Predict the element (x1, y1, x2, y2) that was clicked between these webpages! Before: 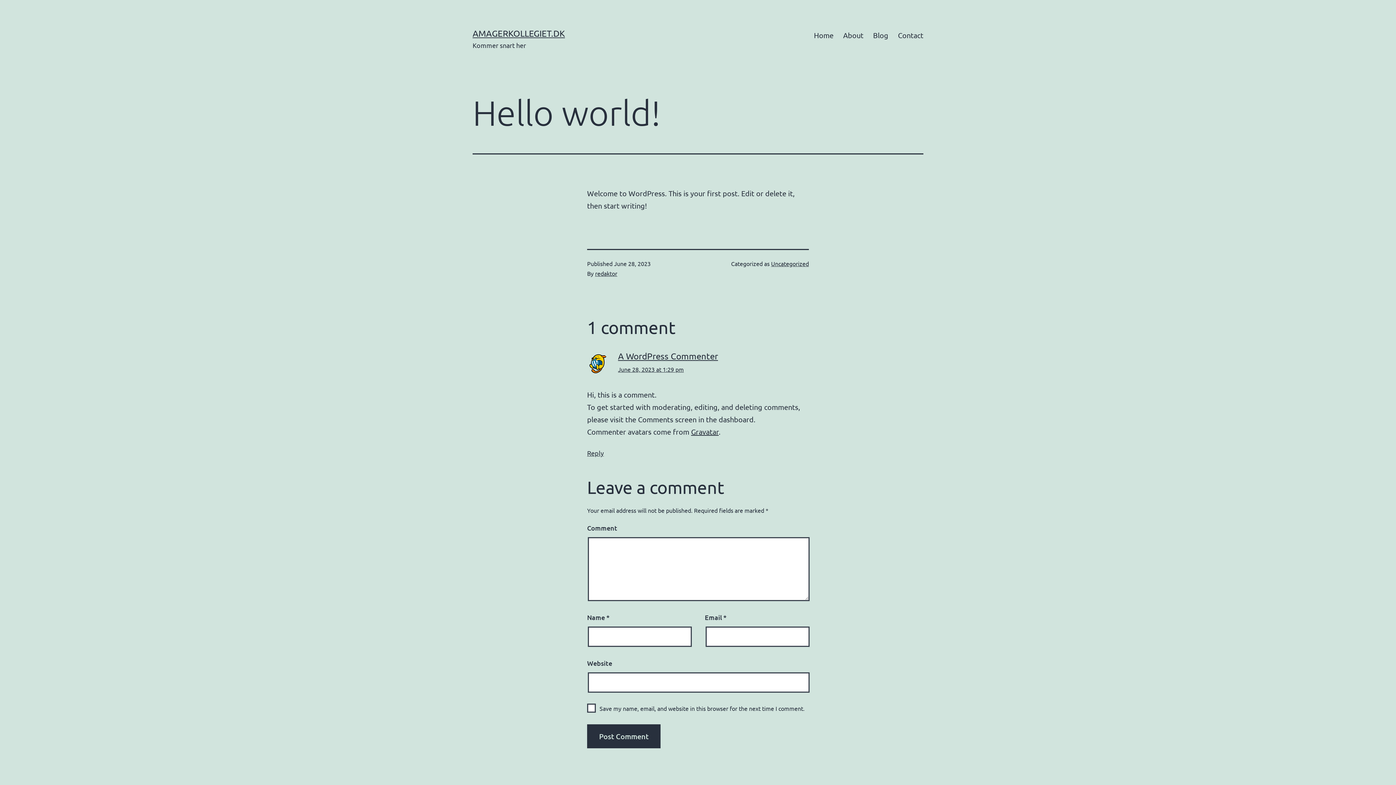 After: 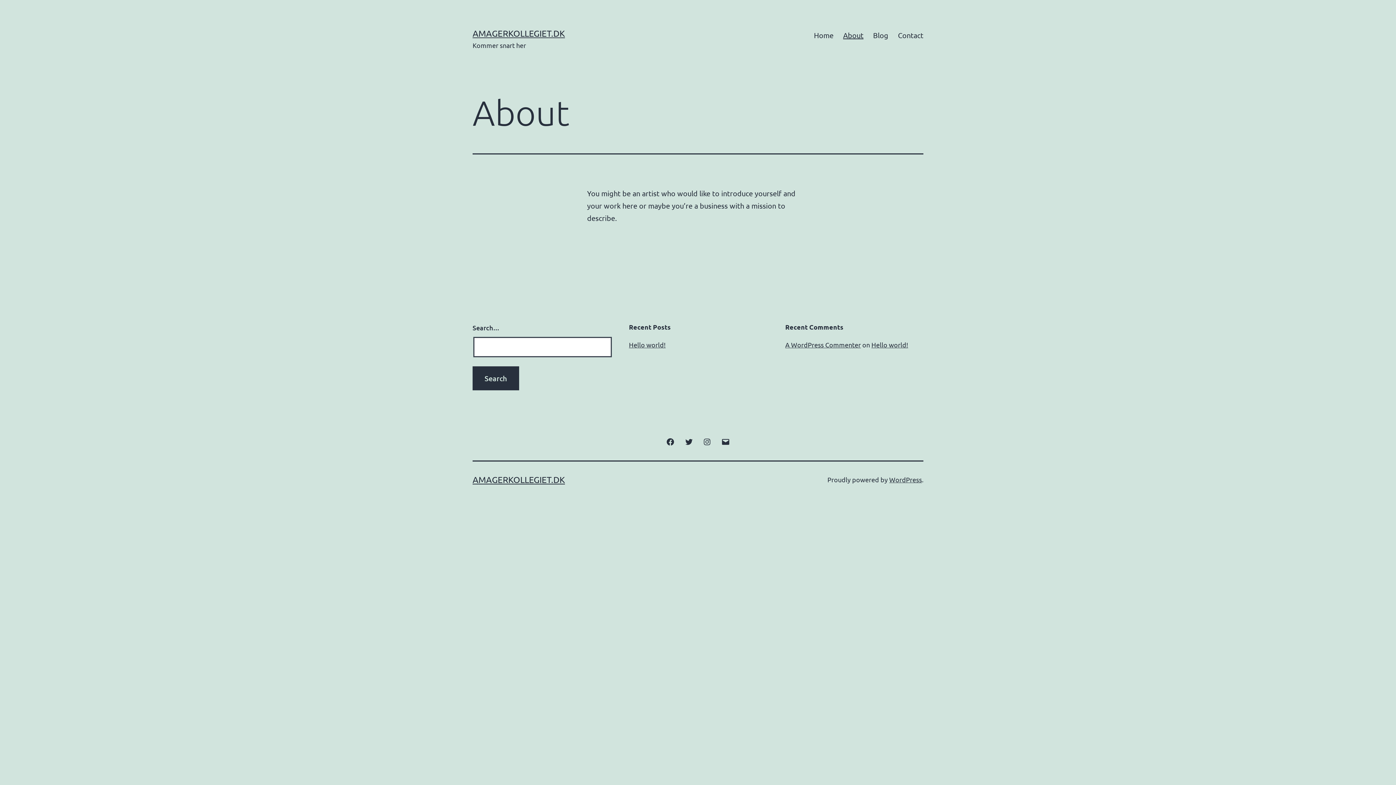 Action: label: About bbox: (838, 26, 868, 44)